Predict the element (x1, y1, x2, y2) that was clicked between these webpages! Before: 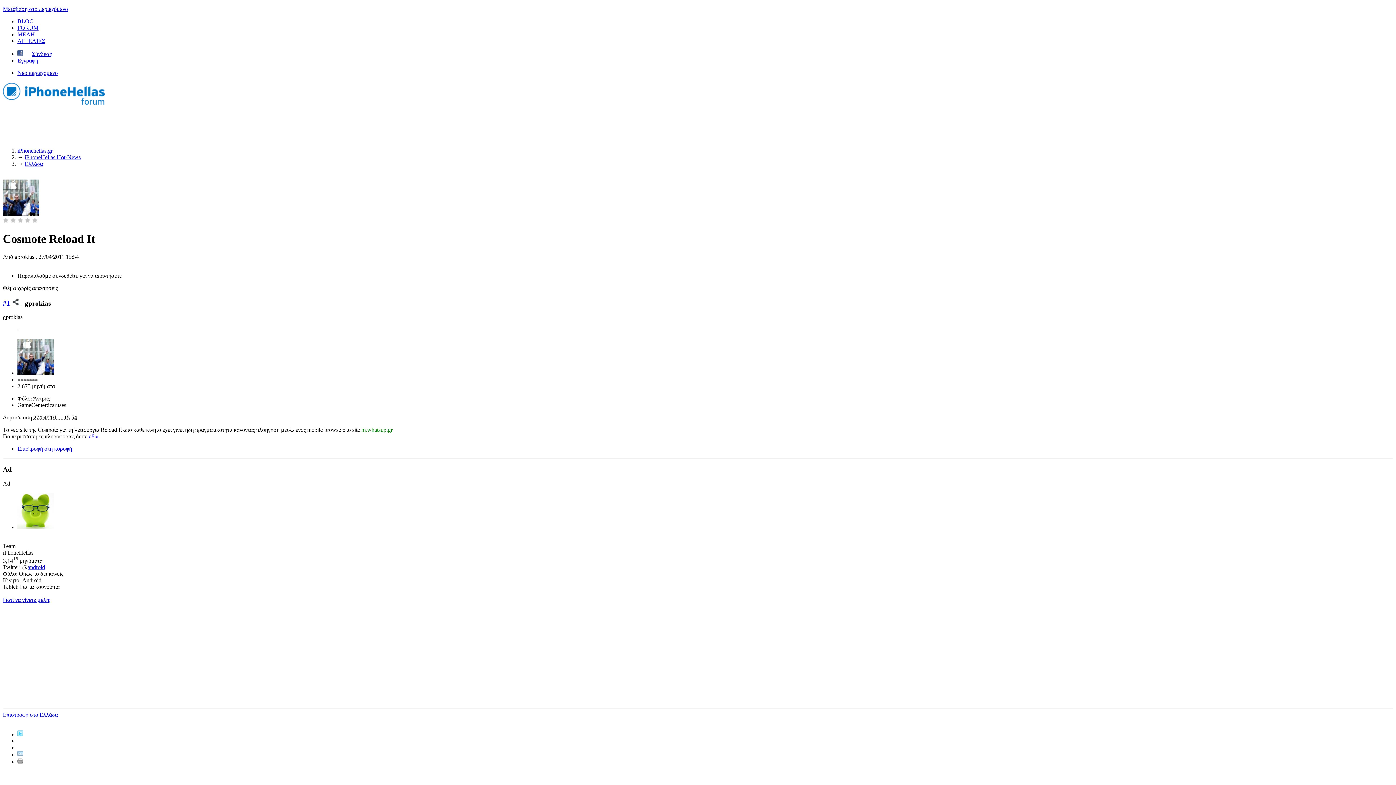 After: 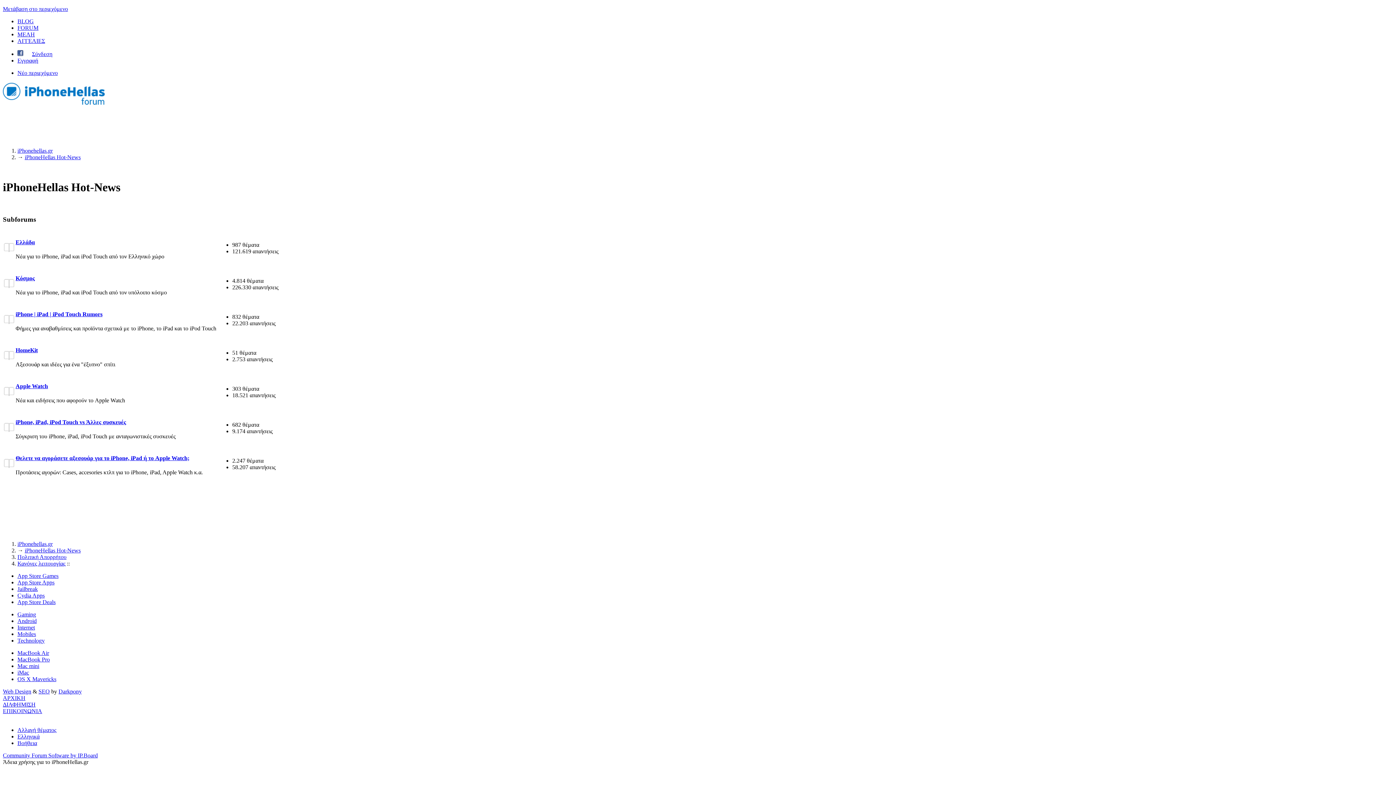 Action: label: iPhoneHellas Ηot-News bbox: (24, 154, 80, 160)